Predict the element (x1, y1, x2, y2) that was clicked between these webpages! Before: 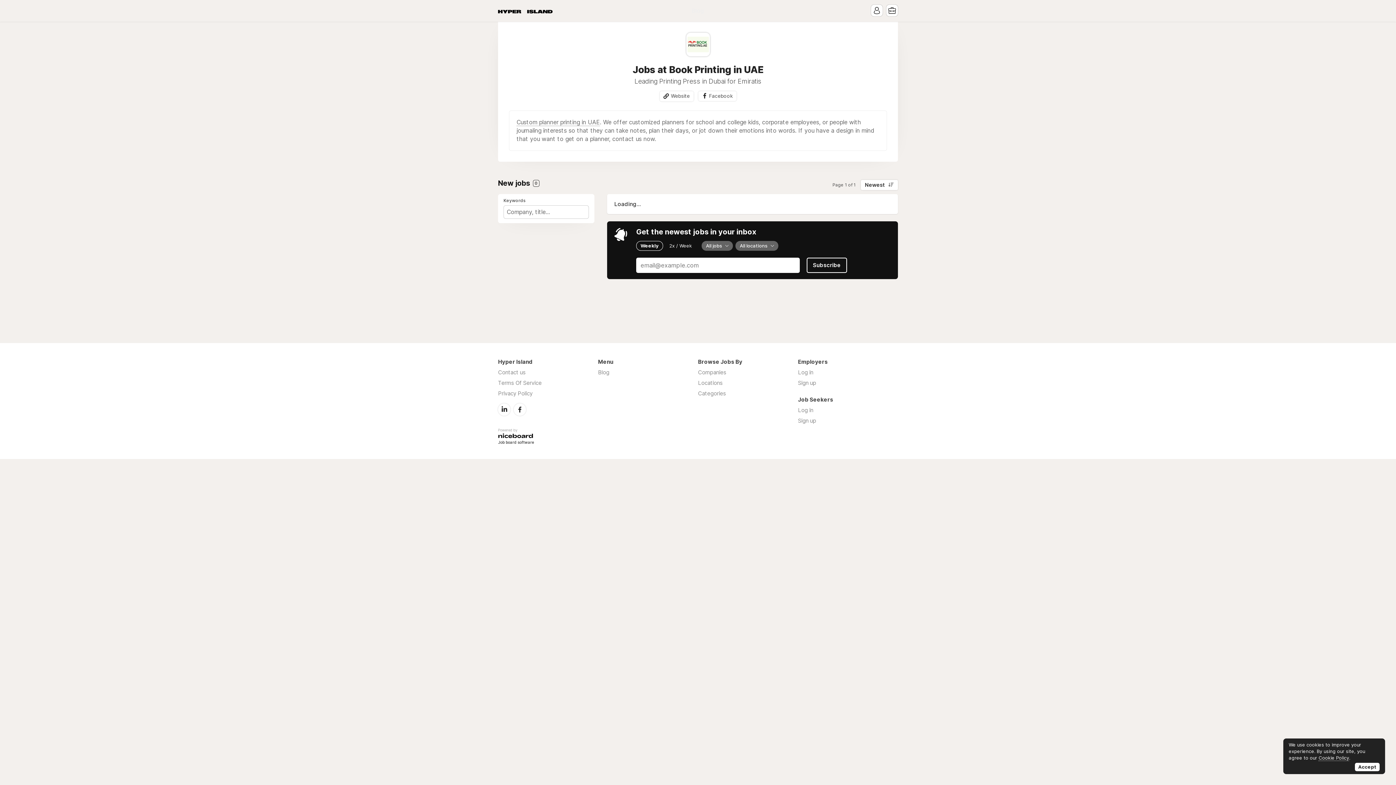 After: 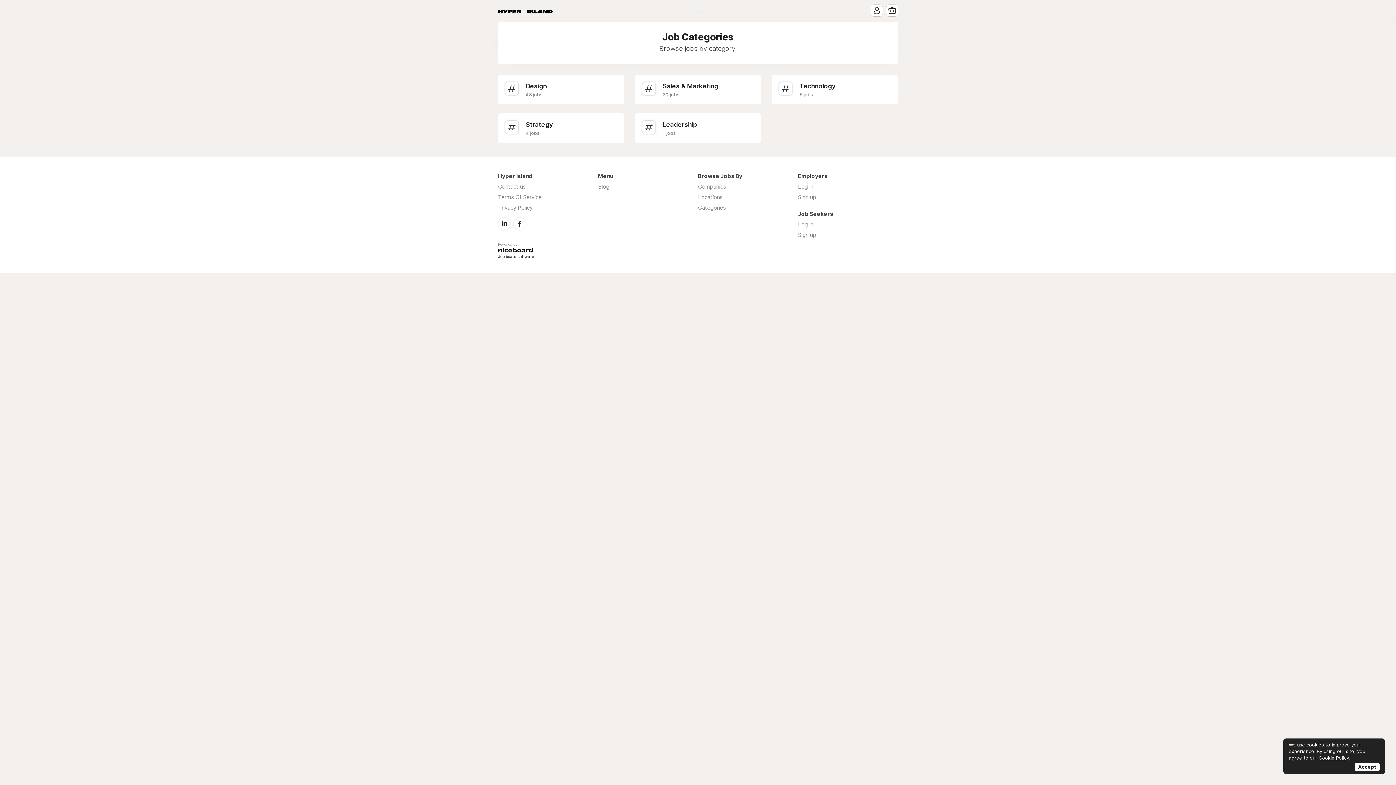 Action: label: Categories bbox: (698, 390, 726, 397)